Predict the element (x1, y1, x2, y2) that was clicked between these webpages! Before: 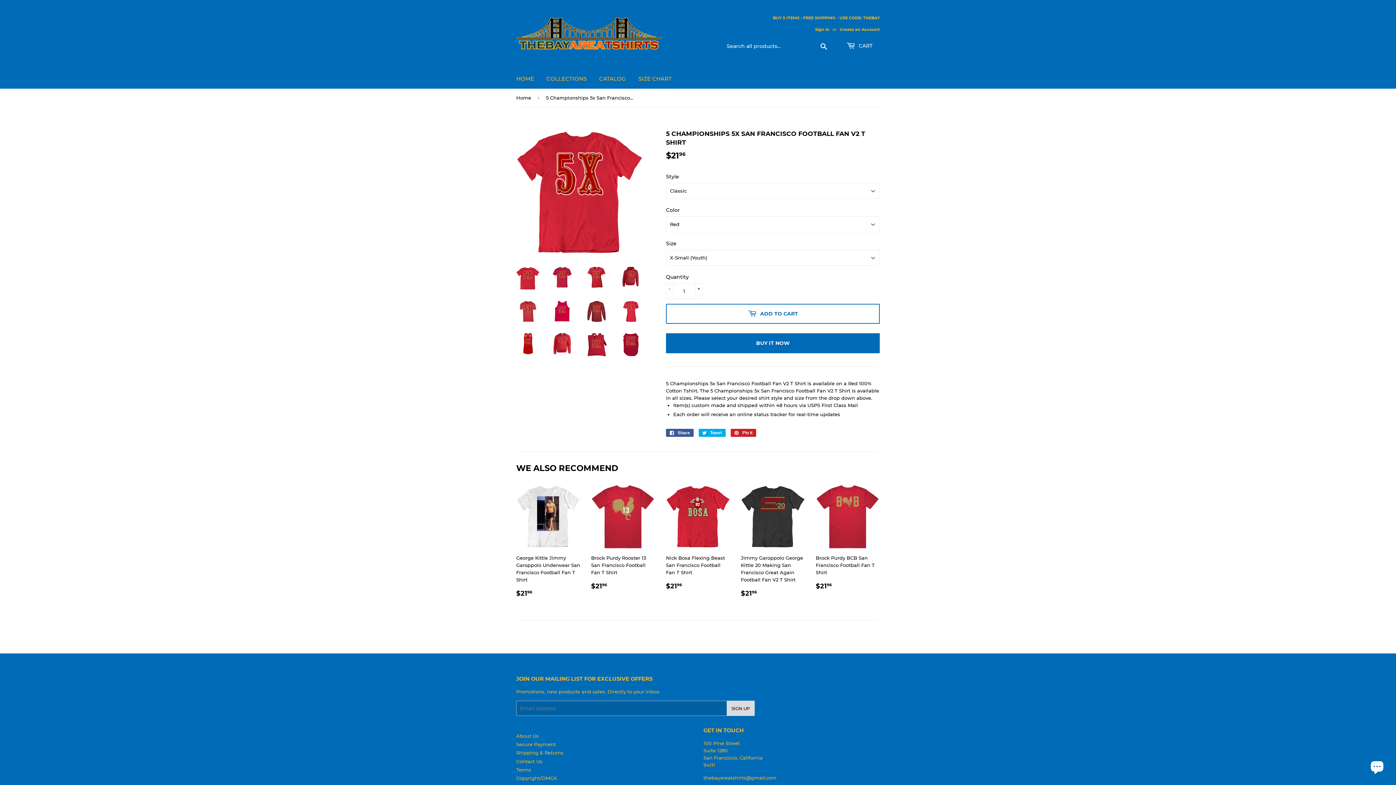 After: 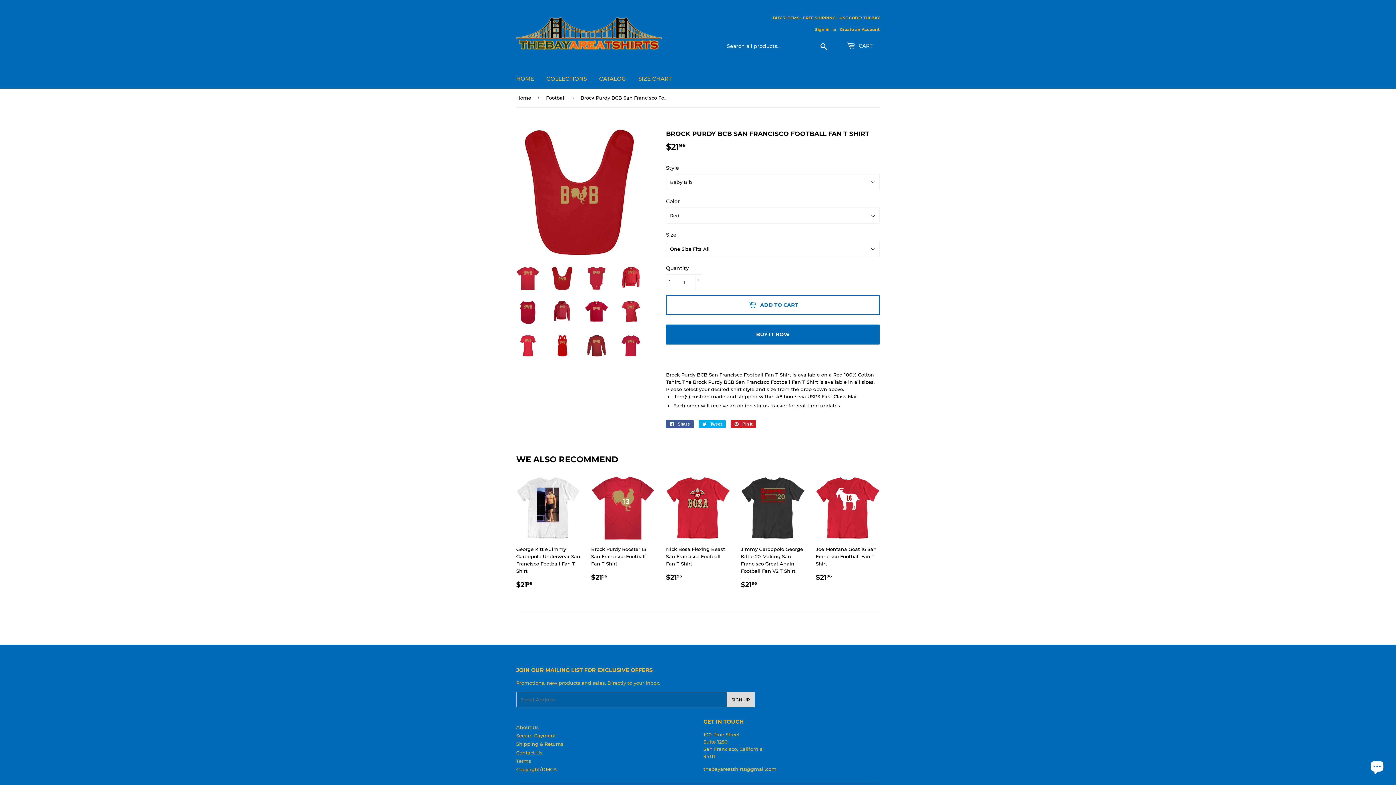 Action: bbox: (816, 485, 880, 591) label: Brock Purdy BCB San Francisco Football Fan T Shirt

REGULAR PRICE
$2196
$21.96